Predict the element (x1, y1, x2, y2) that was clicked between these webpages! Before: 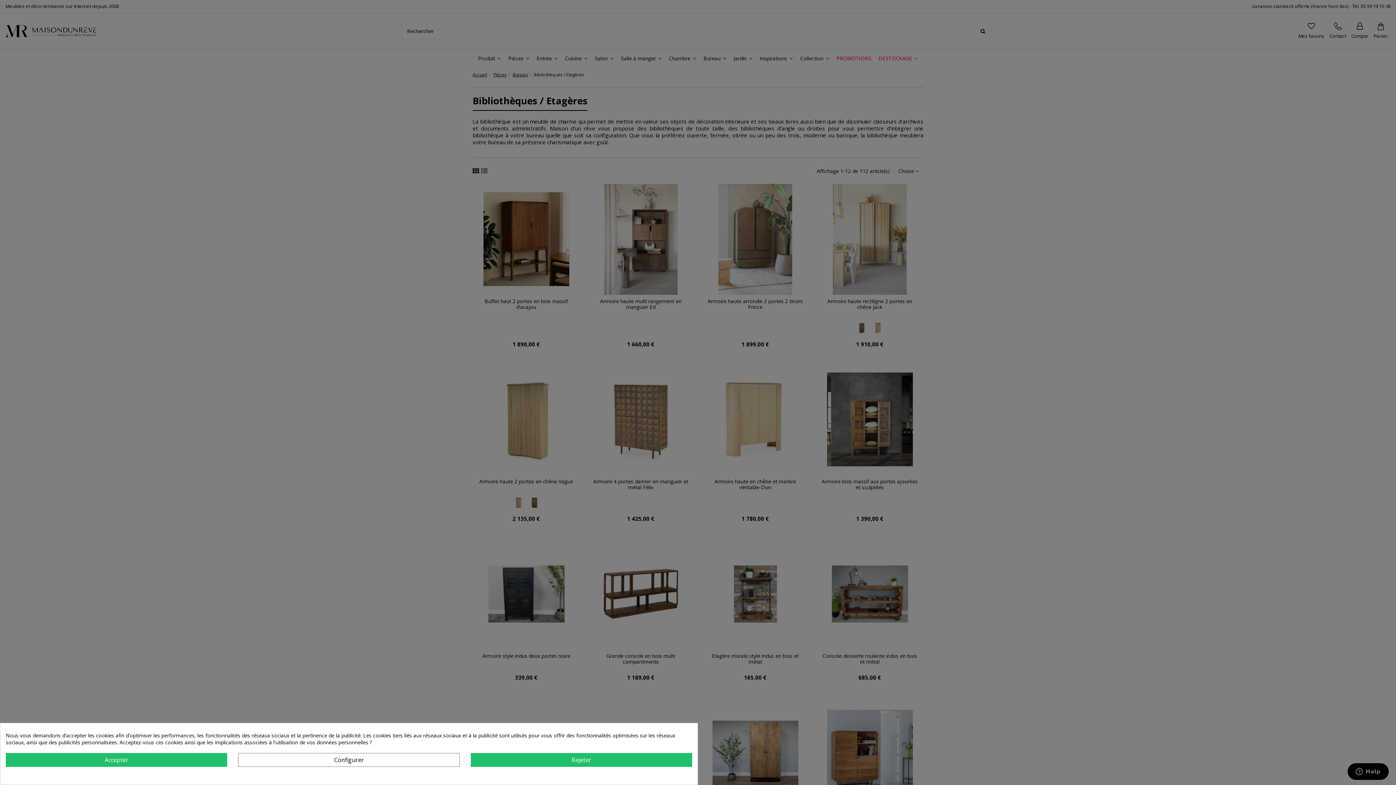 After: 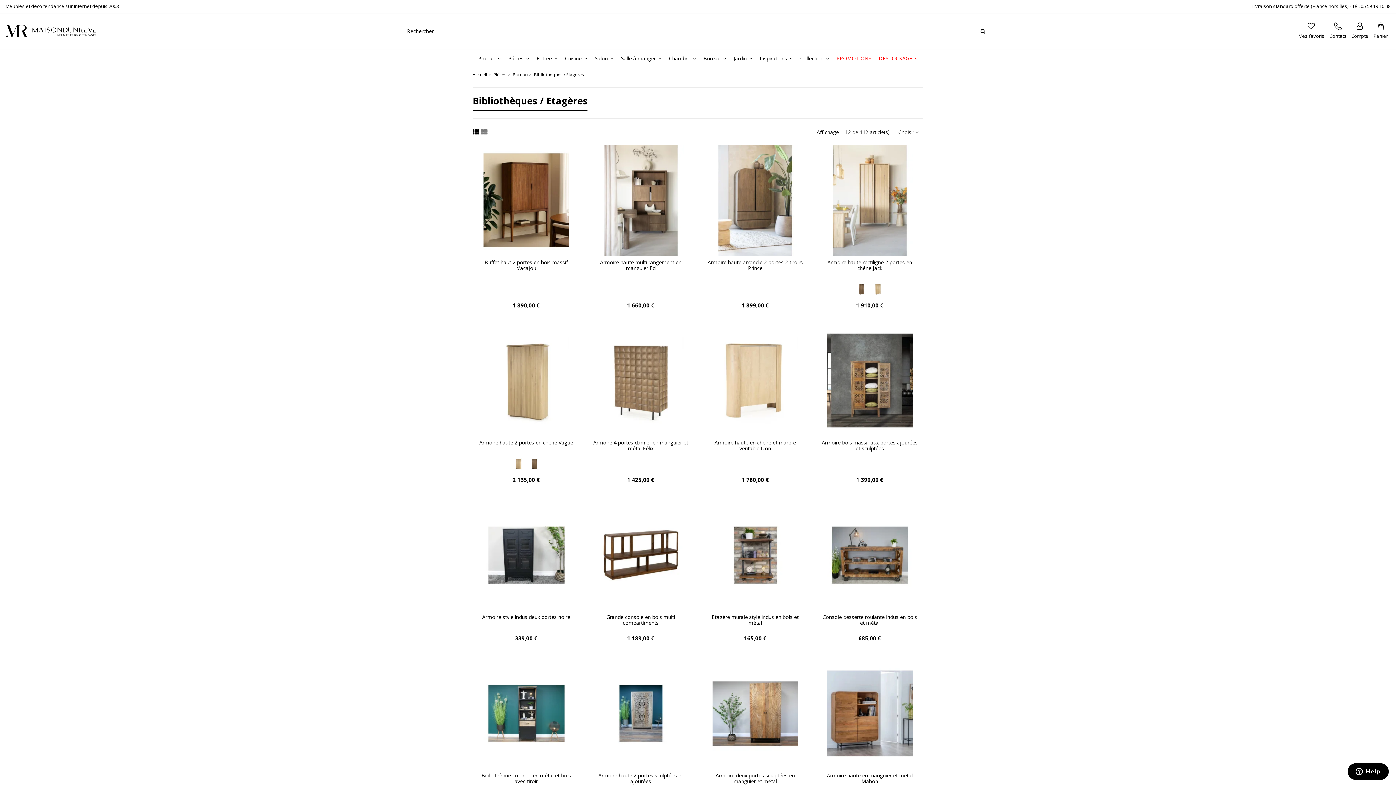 Action: label: Rejeter bbox: (470, 753, 692, 767)